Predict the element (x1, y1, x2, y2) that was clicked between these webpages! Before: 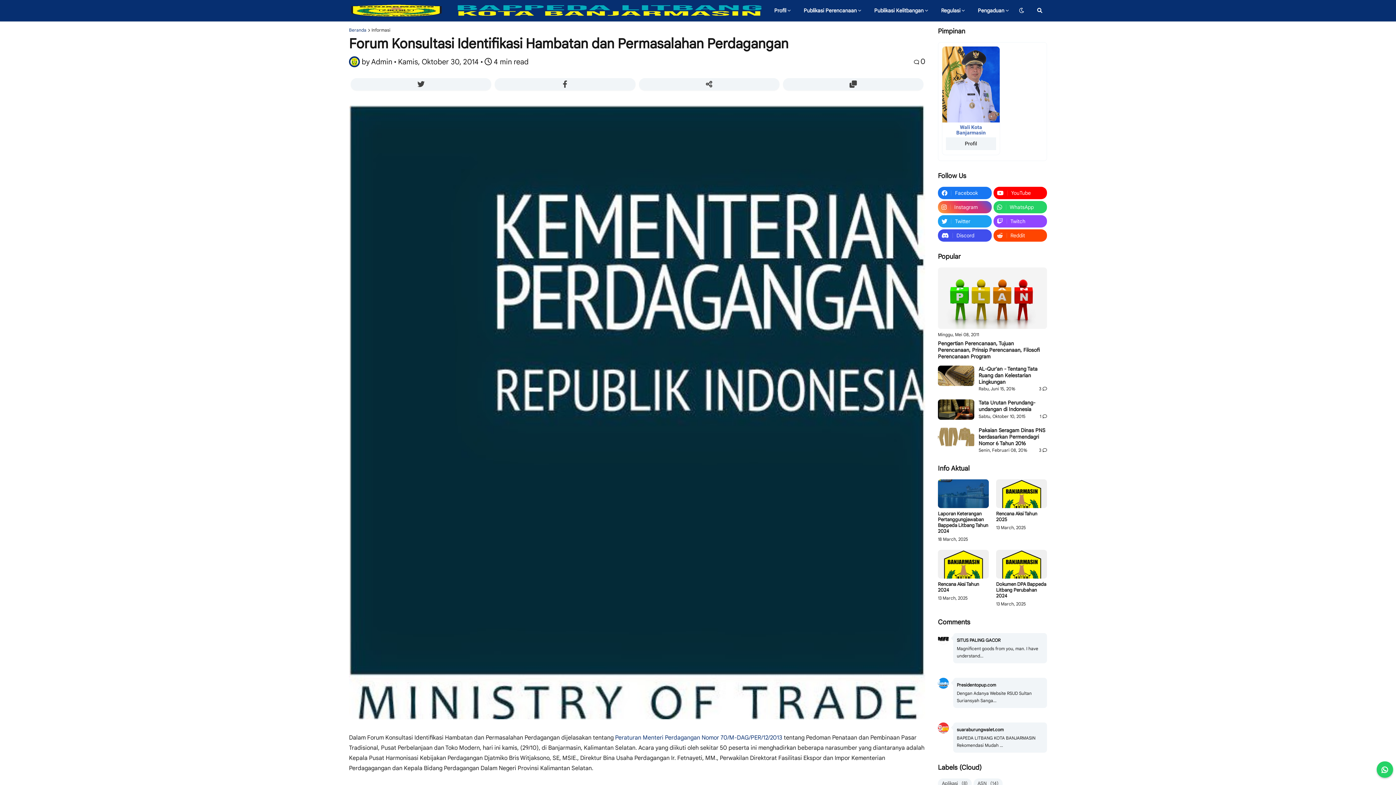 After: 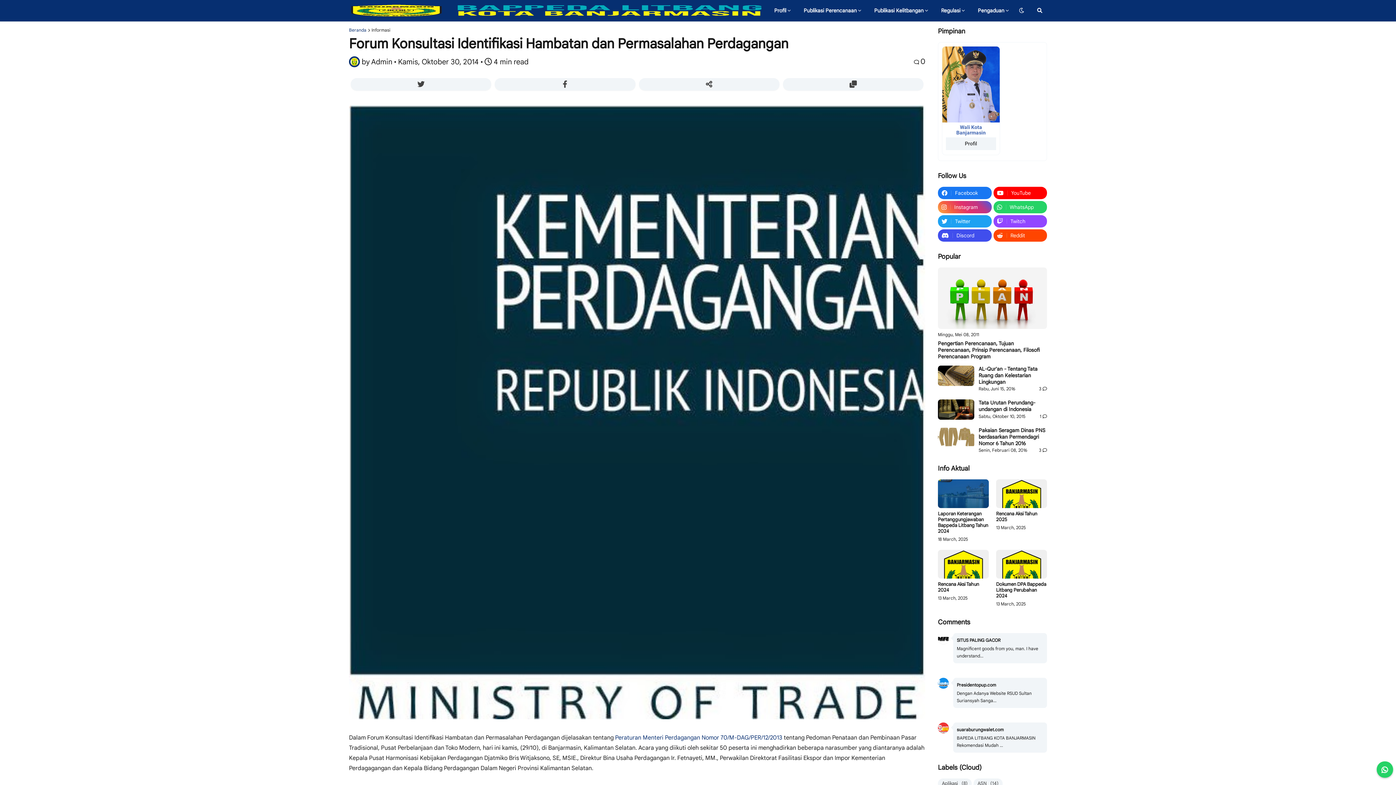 Action: bbox: (993, 201, 1047, 213) label: WhatsApp